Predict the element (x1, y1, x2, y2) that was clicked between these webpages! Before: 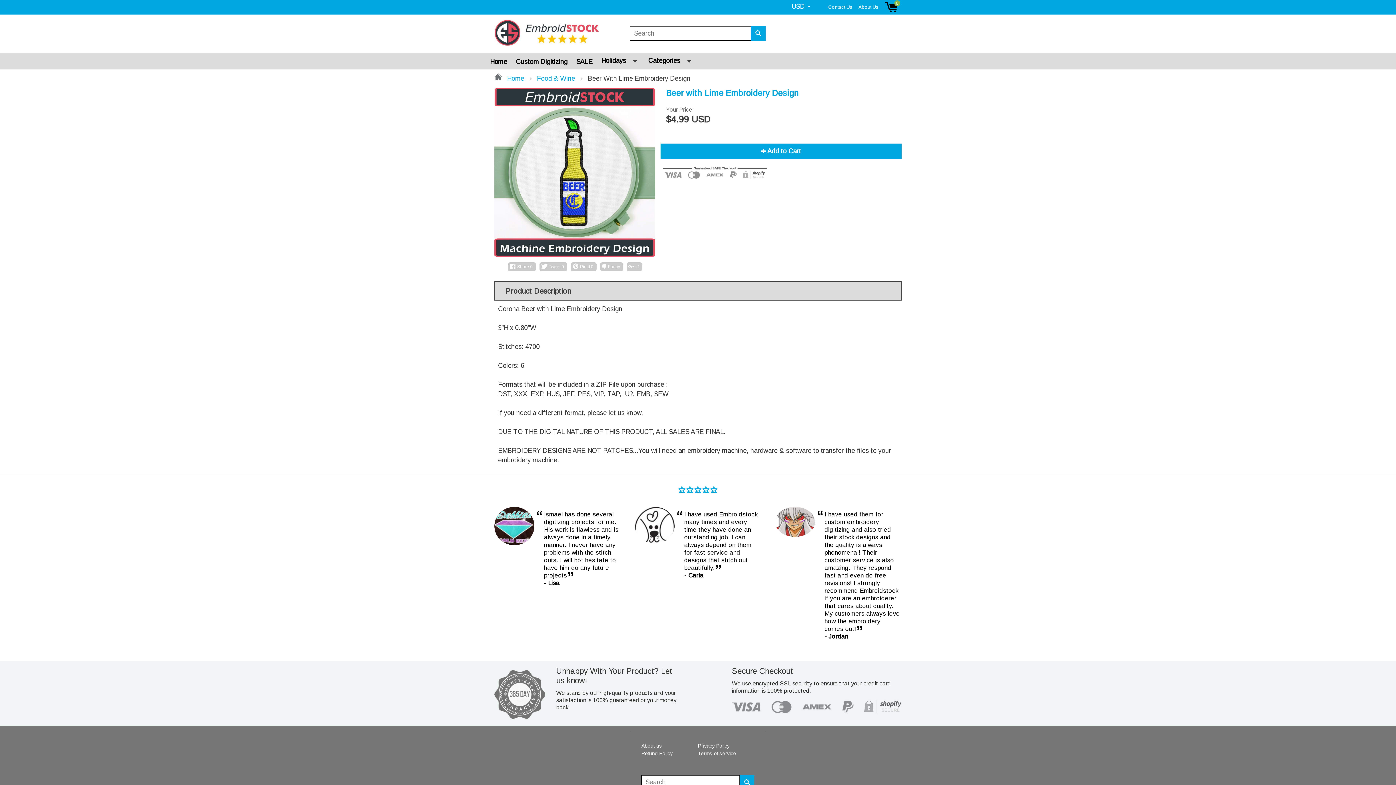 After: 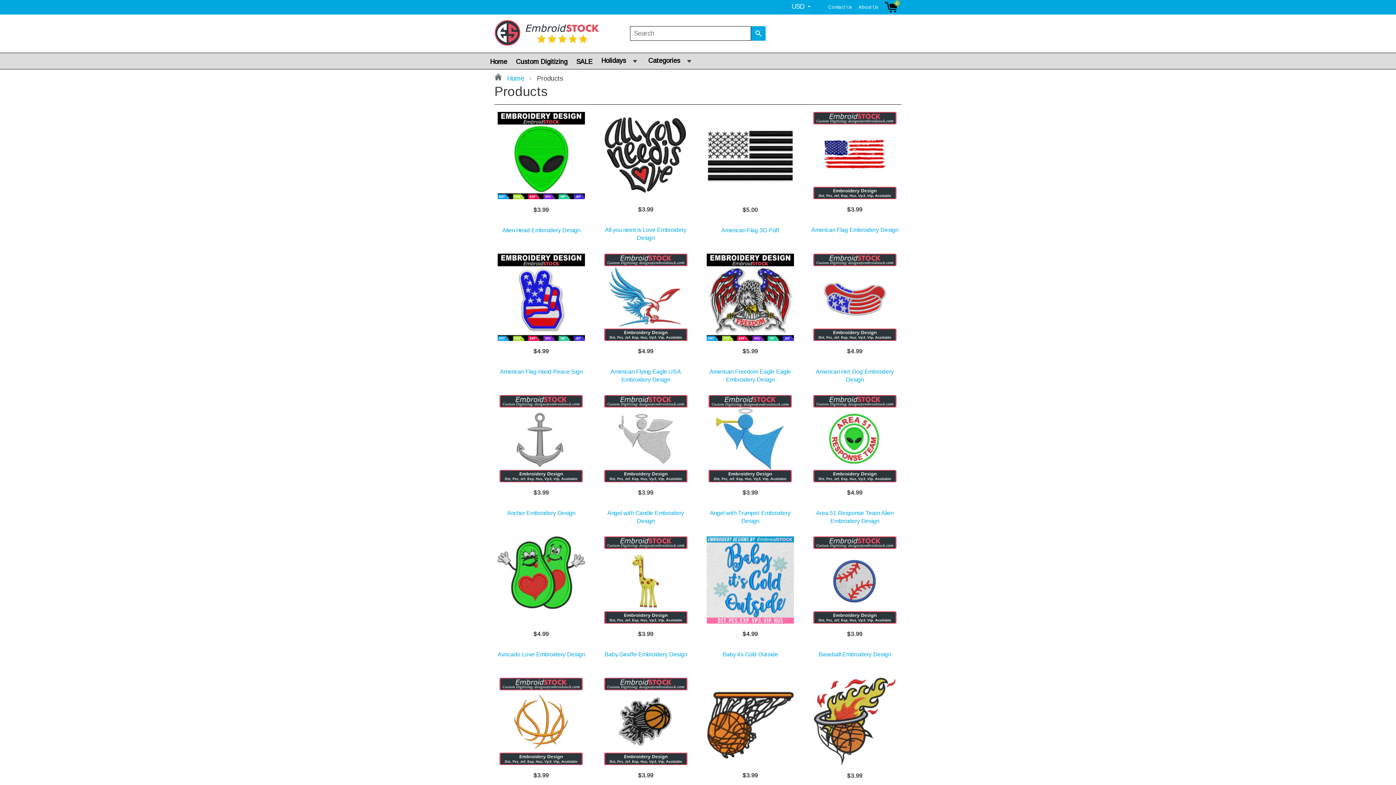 Action: bbox: (647, 52, 681, 65) label: Categories